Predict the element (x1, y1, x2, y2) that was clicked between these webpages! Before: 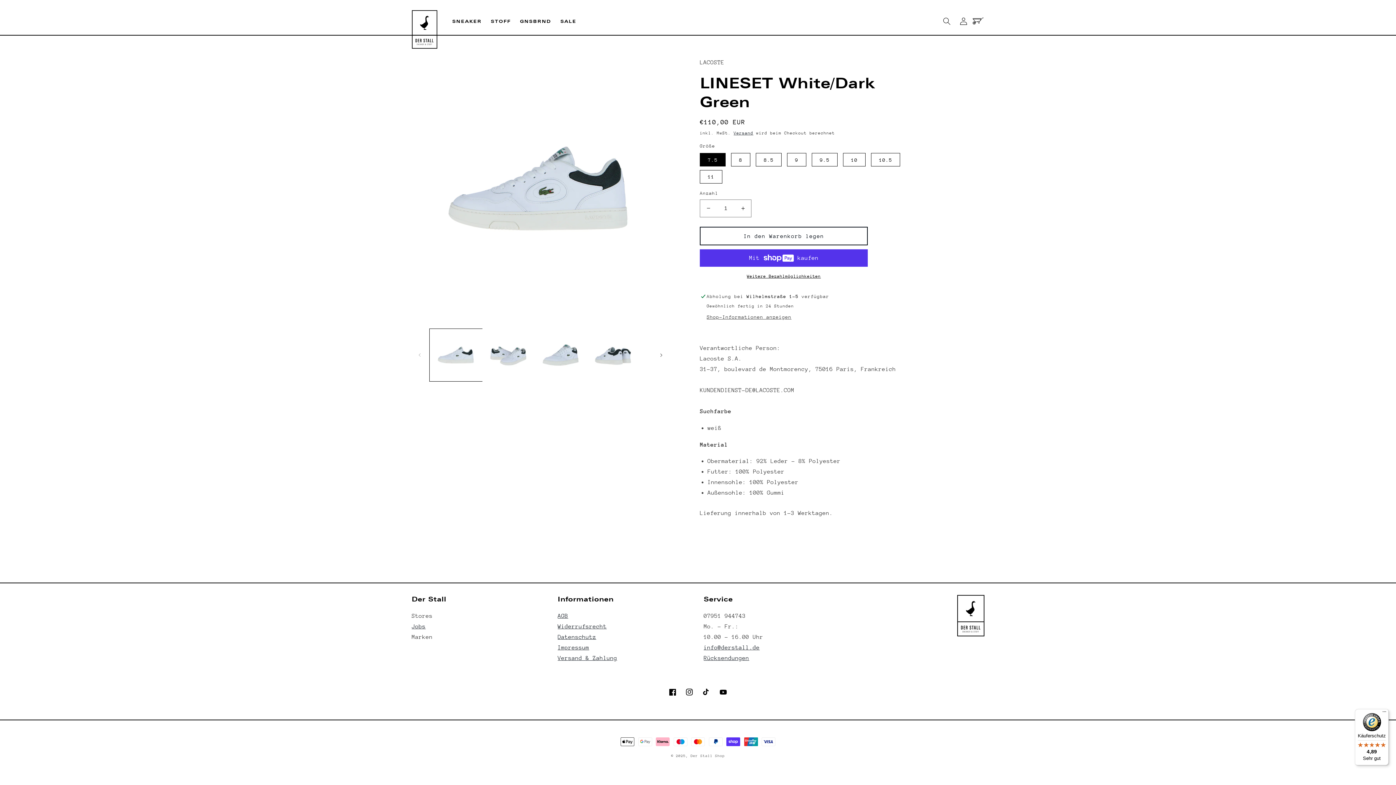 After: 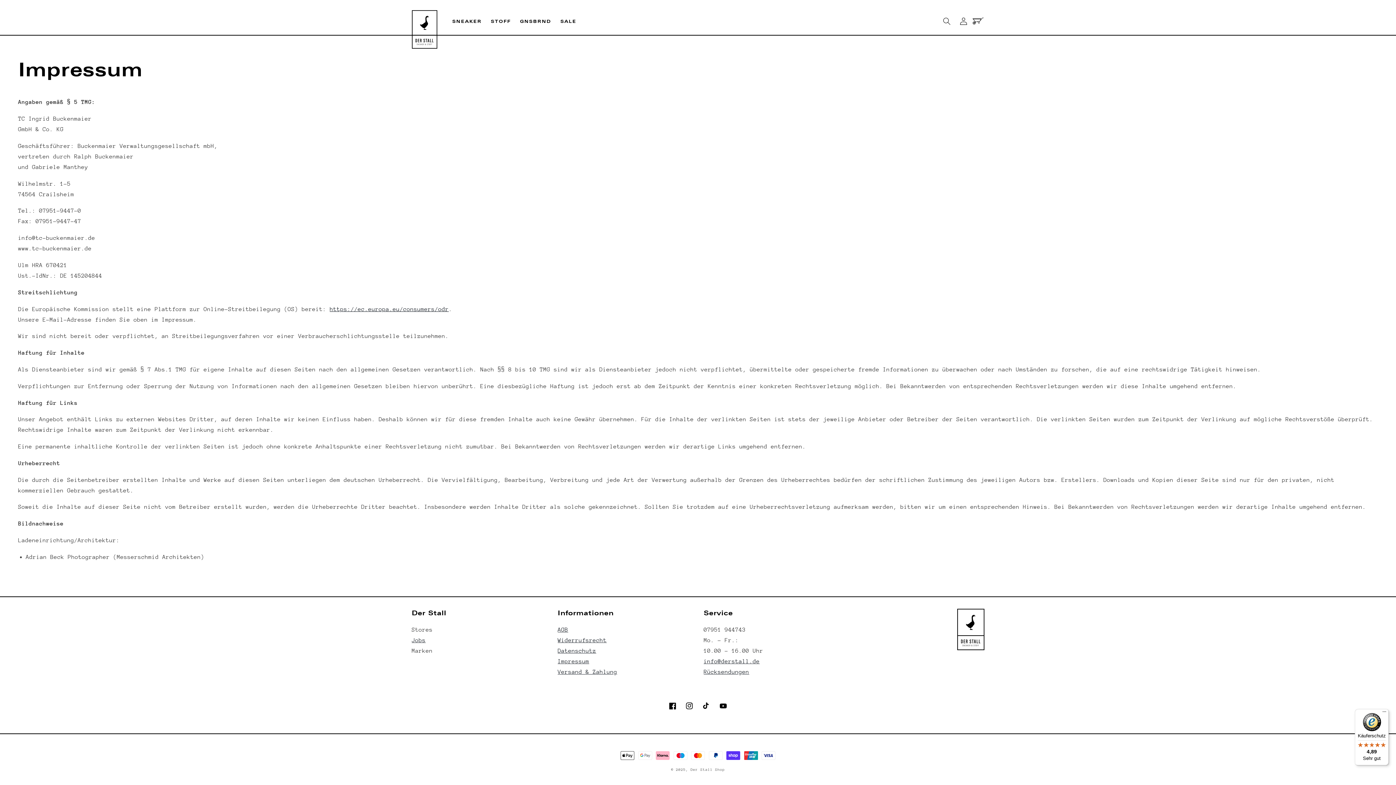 Action: bbox: (557, 644, 589, 651) label: Impressum